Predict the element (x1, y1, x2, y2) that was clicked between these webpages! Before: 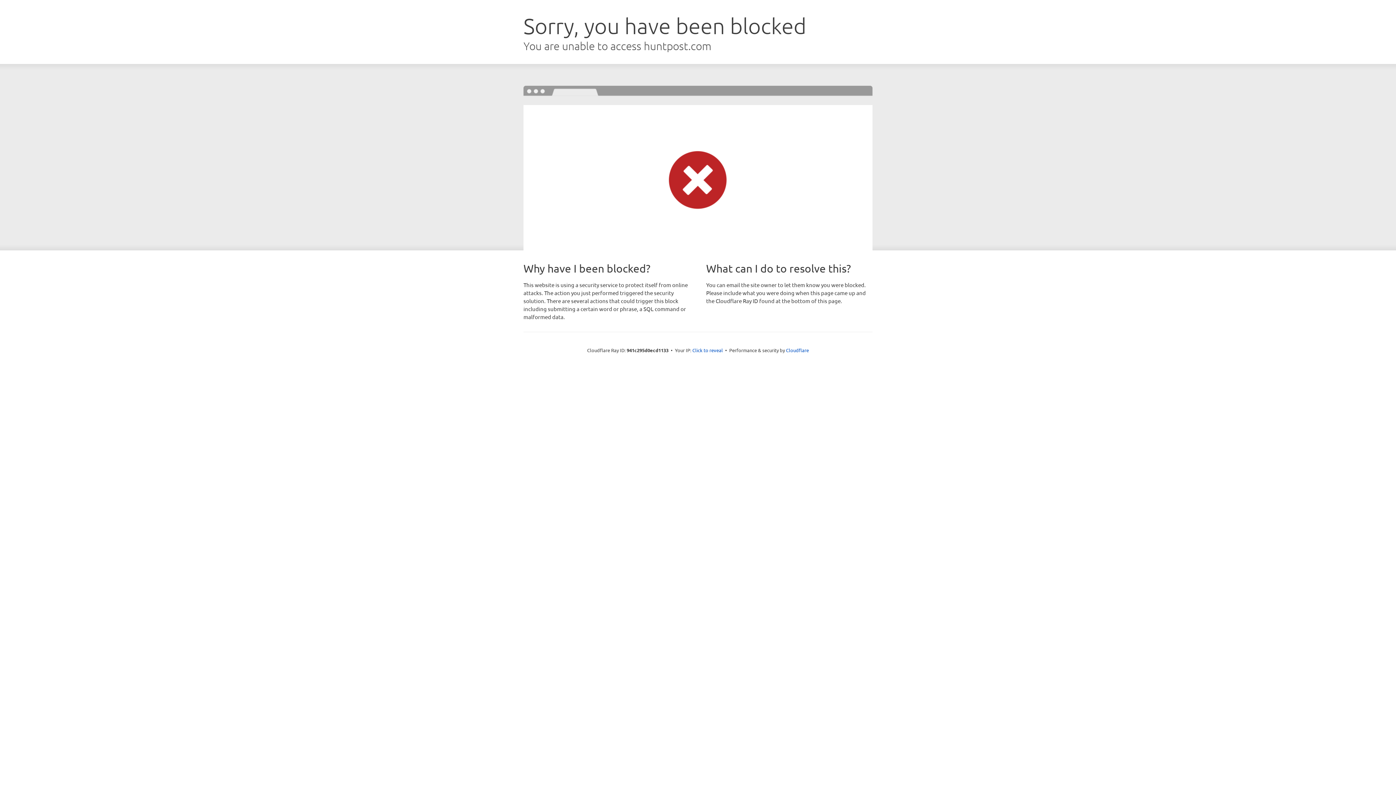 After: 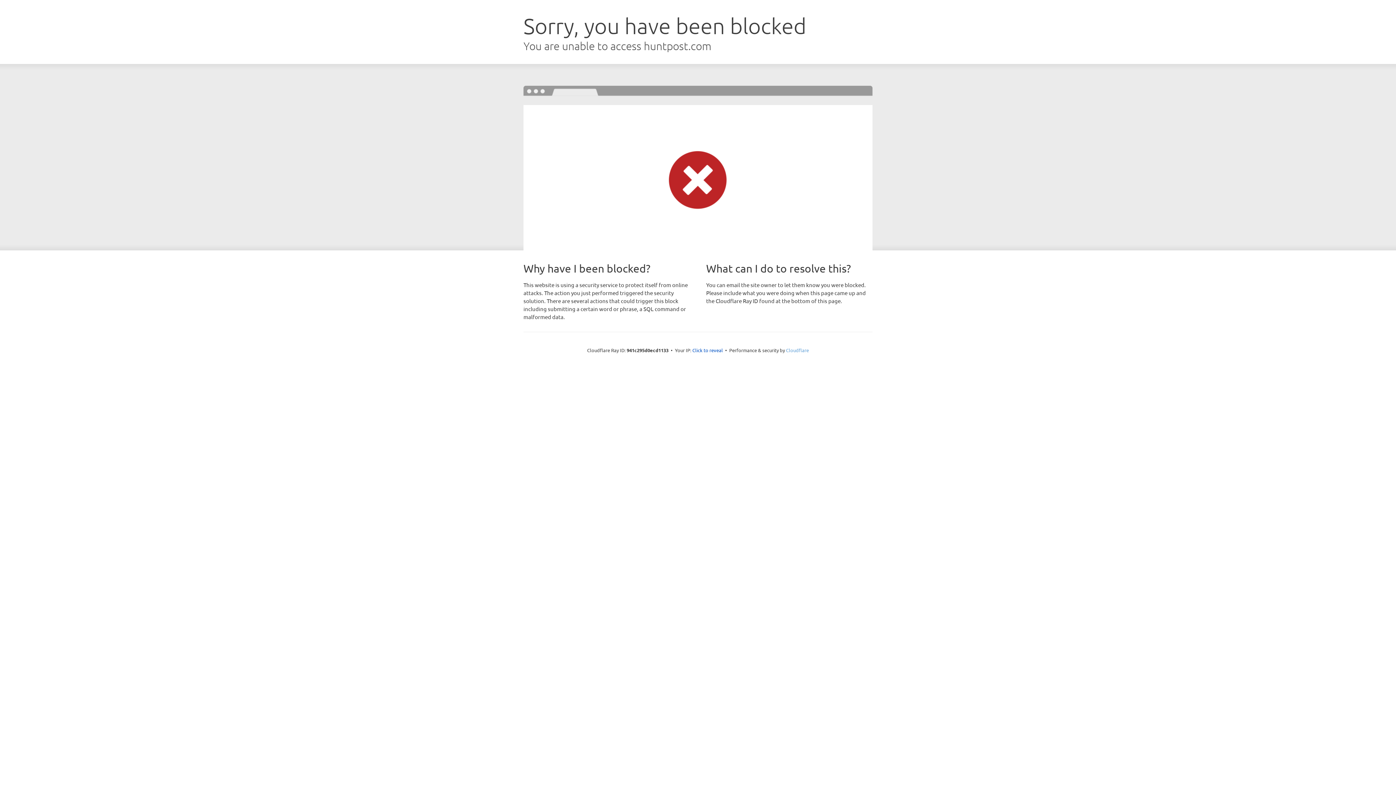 Action: bbox: (786, 347, 809, 353) label: Cloudflare